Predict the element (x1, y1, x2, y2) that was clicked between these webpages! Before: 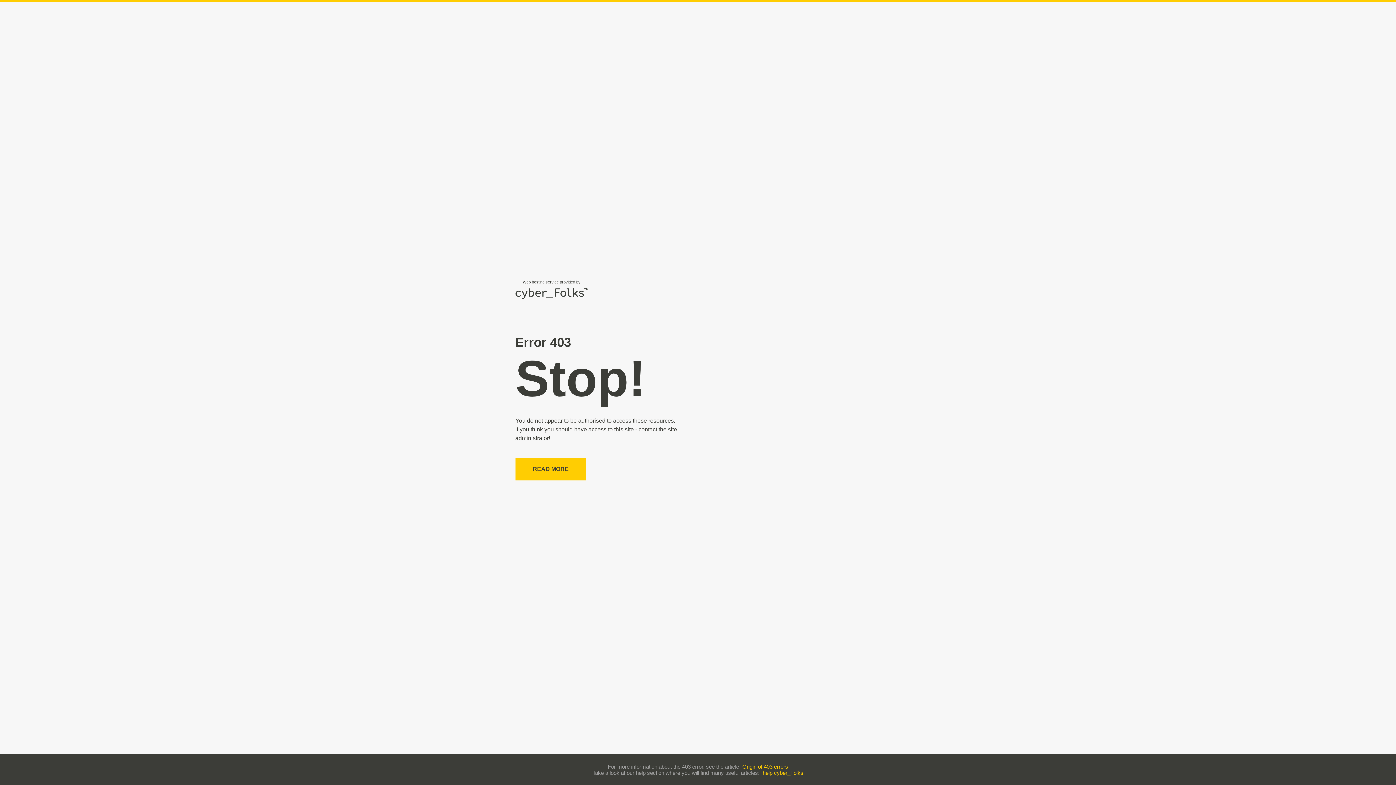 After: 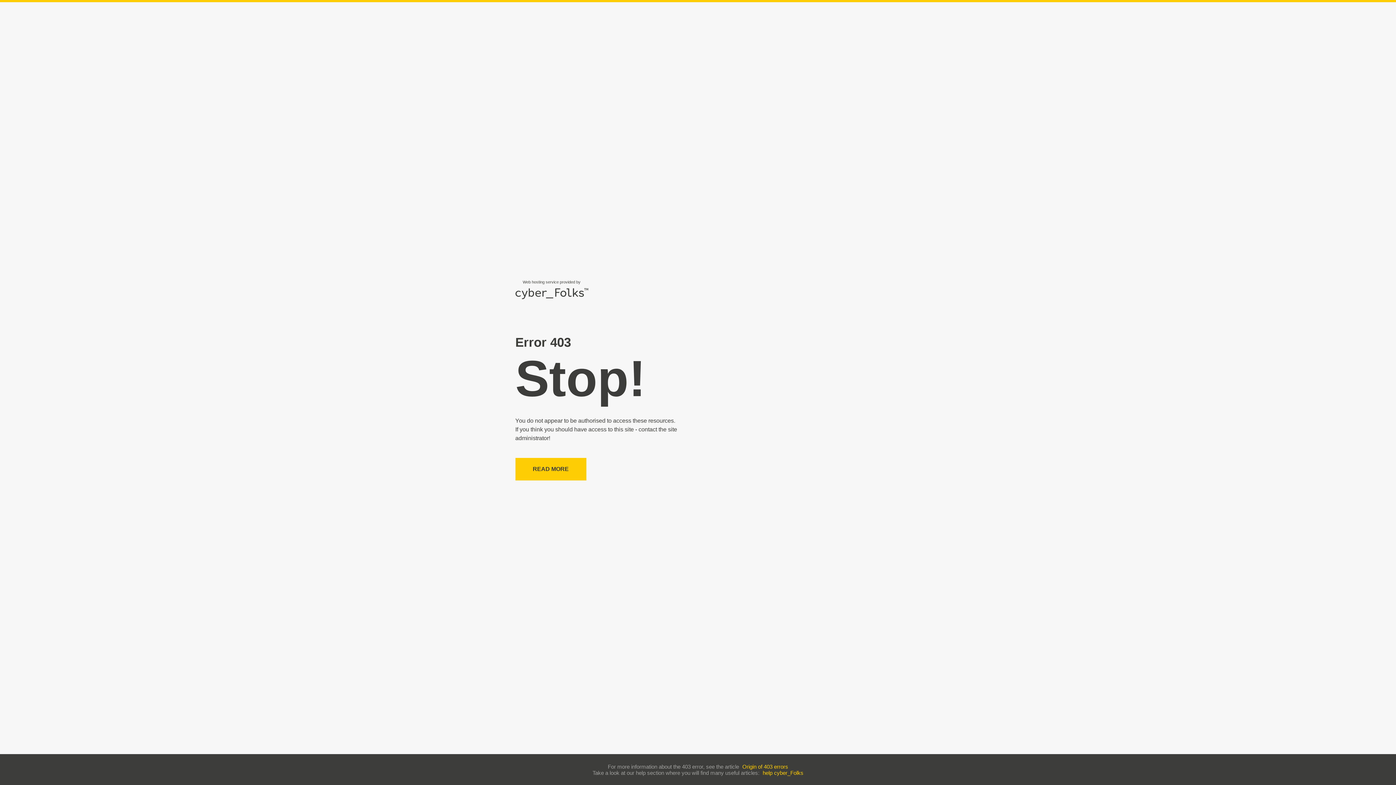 Action: label: help cyber_Folks bbox: (762, 770, 803, 776)